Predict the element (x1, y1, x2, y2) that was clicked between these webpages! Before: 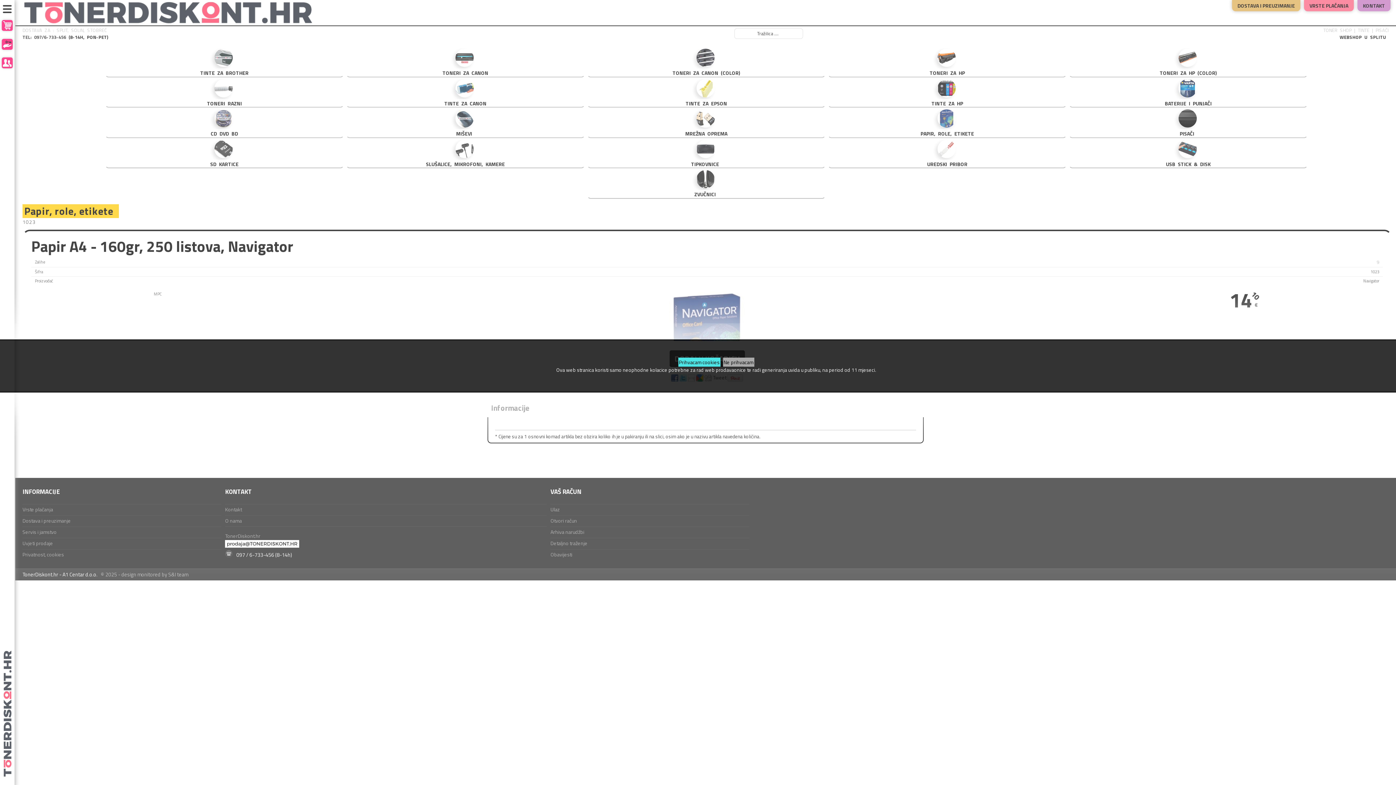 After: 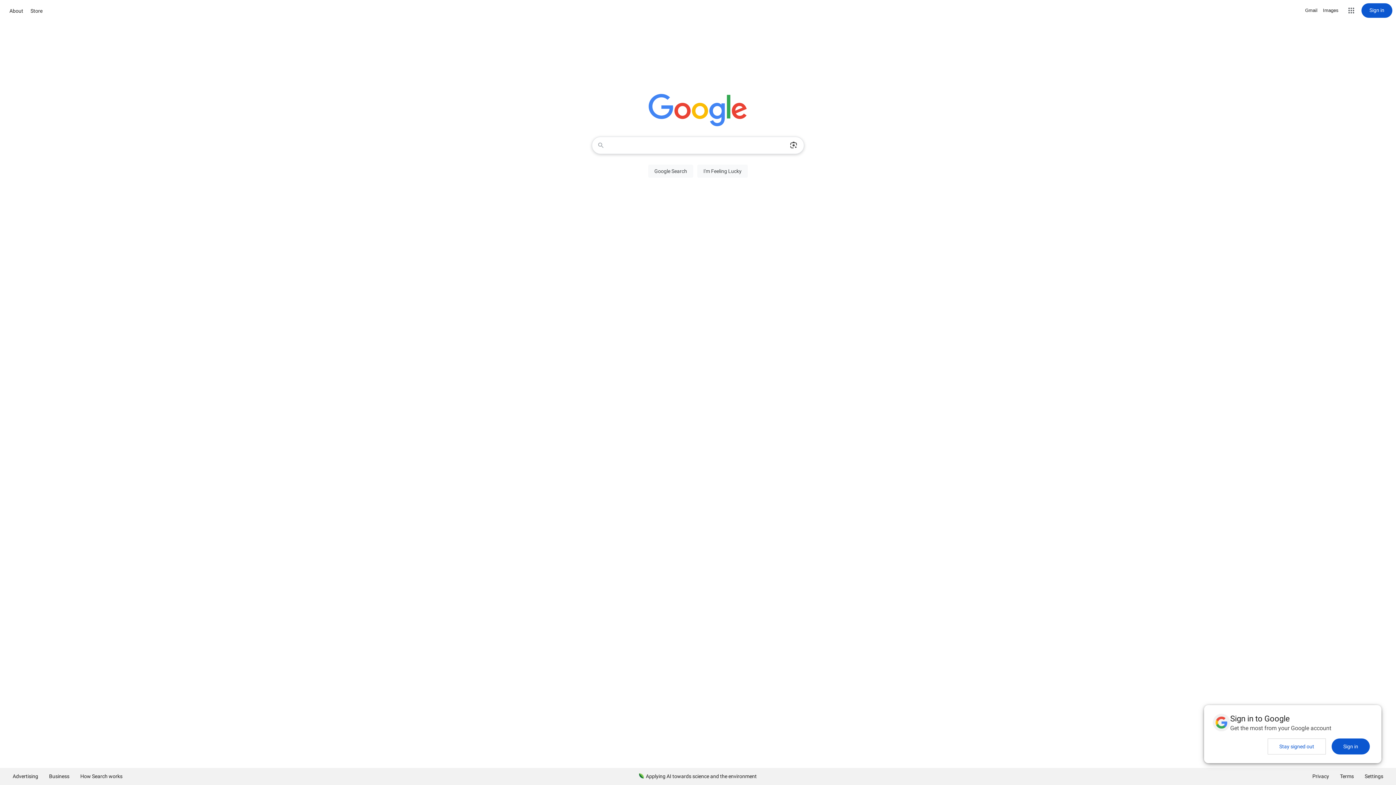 Action: label: Ne prihvacam bbox: (723, 357, 754, 366)